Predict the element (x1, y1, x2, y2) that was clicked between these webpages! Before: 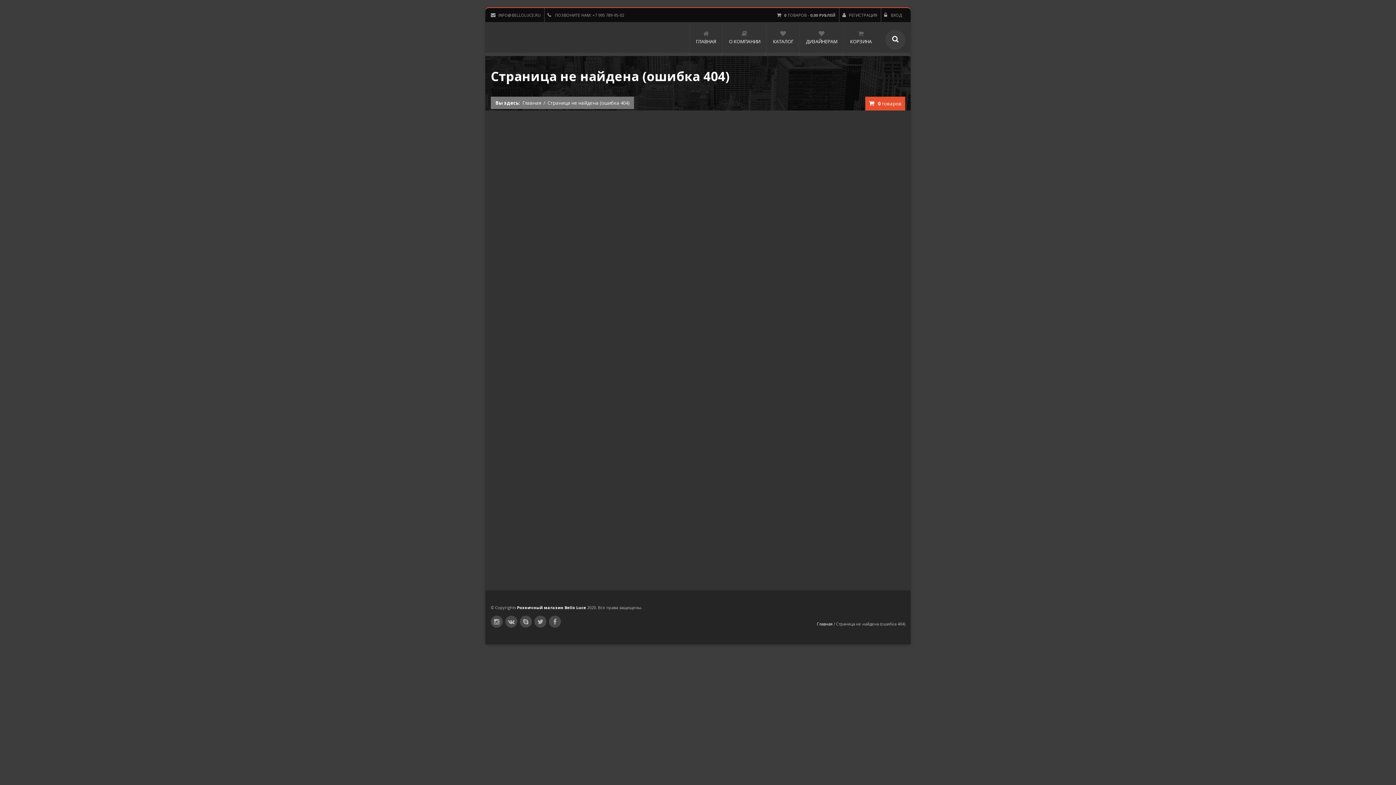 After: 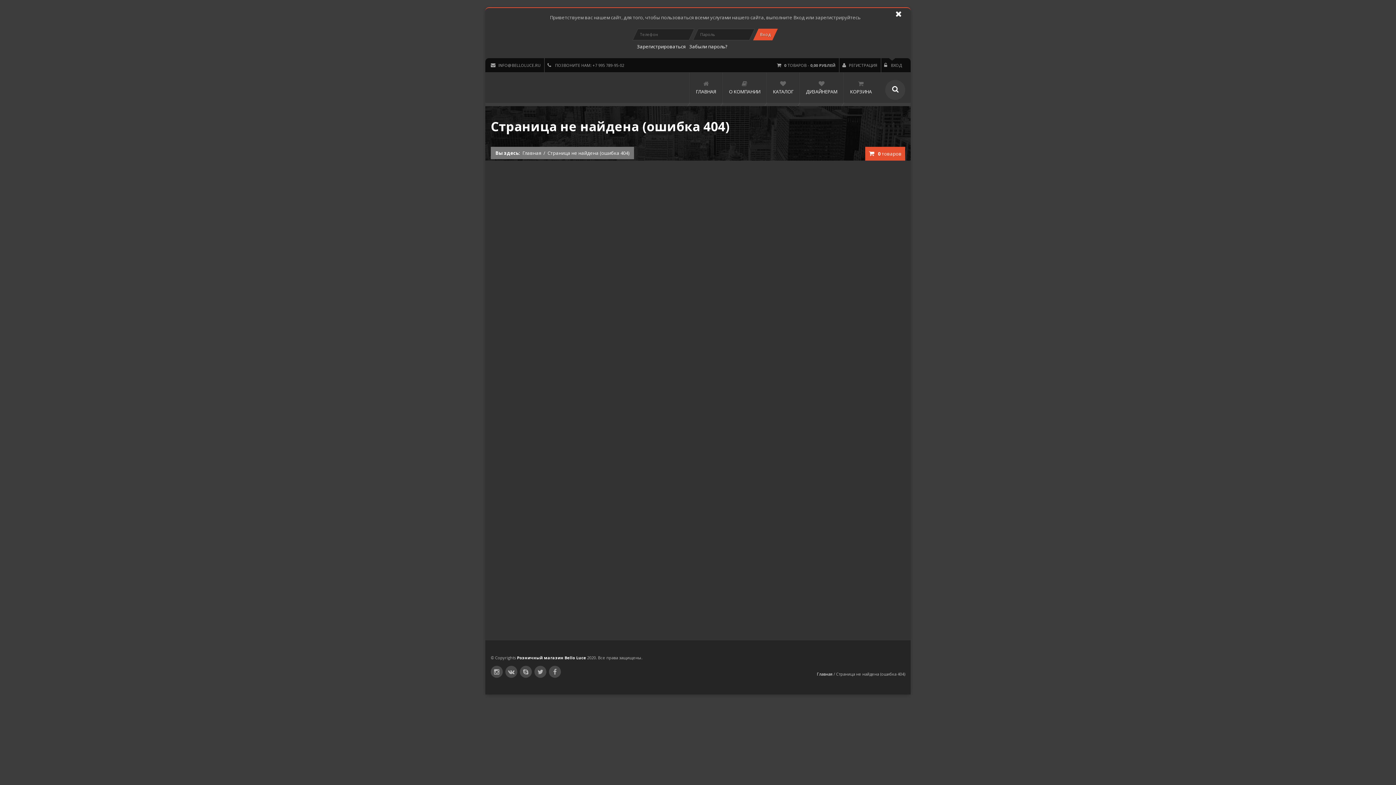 Action: bbox: (881, 8, 905, 22) label:  ВХОД